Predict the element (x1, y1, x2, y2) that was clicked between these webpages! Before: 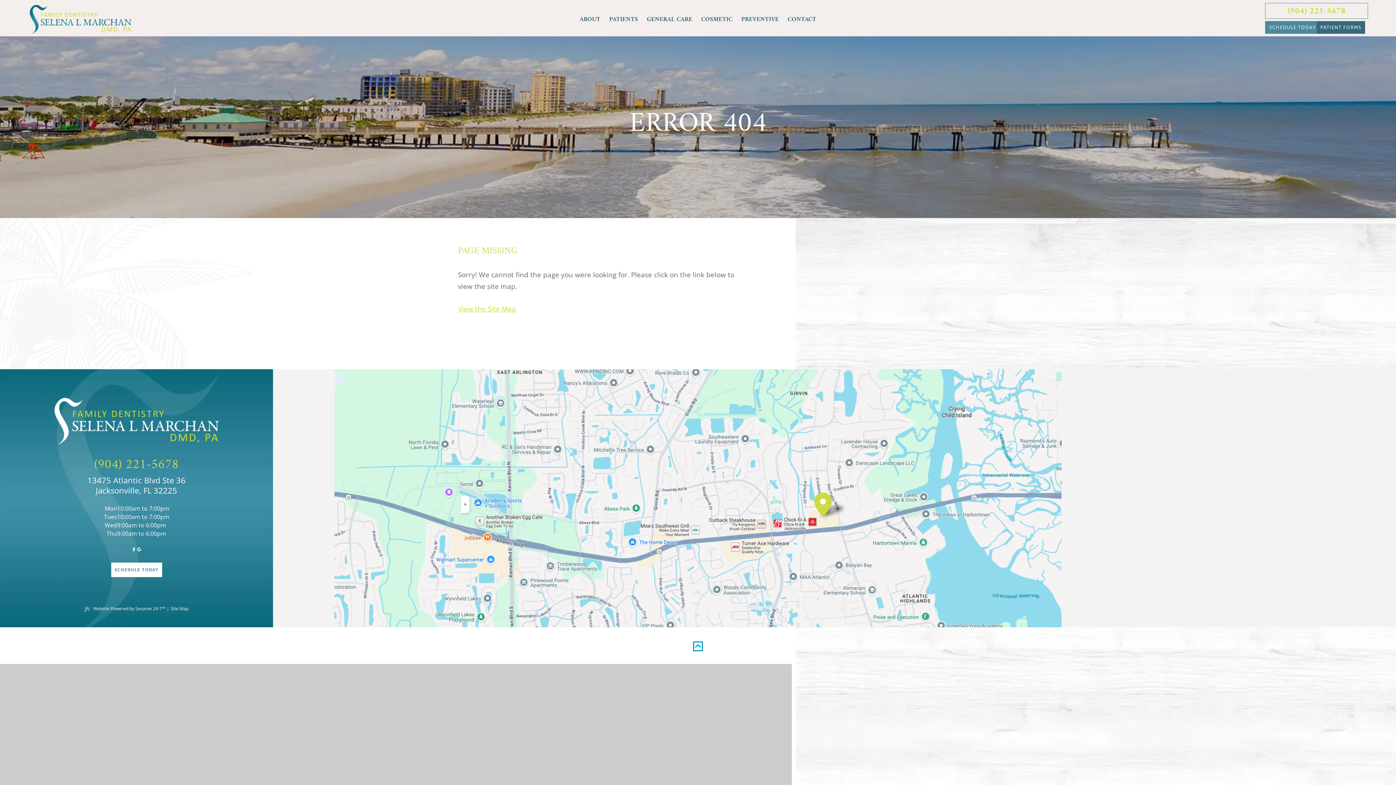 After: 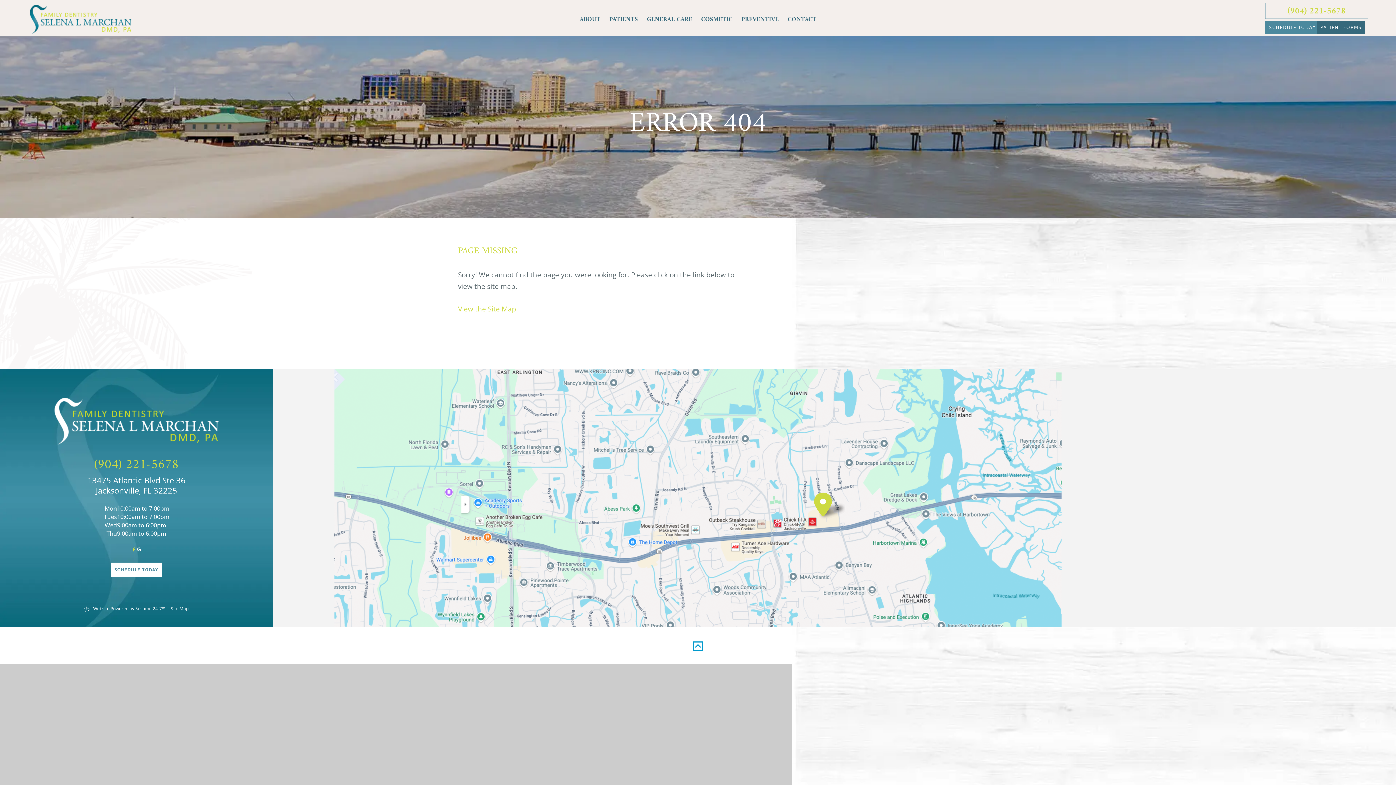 Action: label: follow us on facebook bbox: (131, 548, 136, 552)